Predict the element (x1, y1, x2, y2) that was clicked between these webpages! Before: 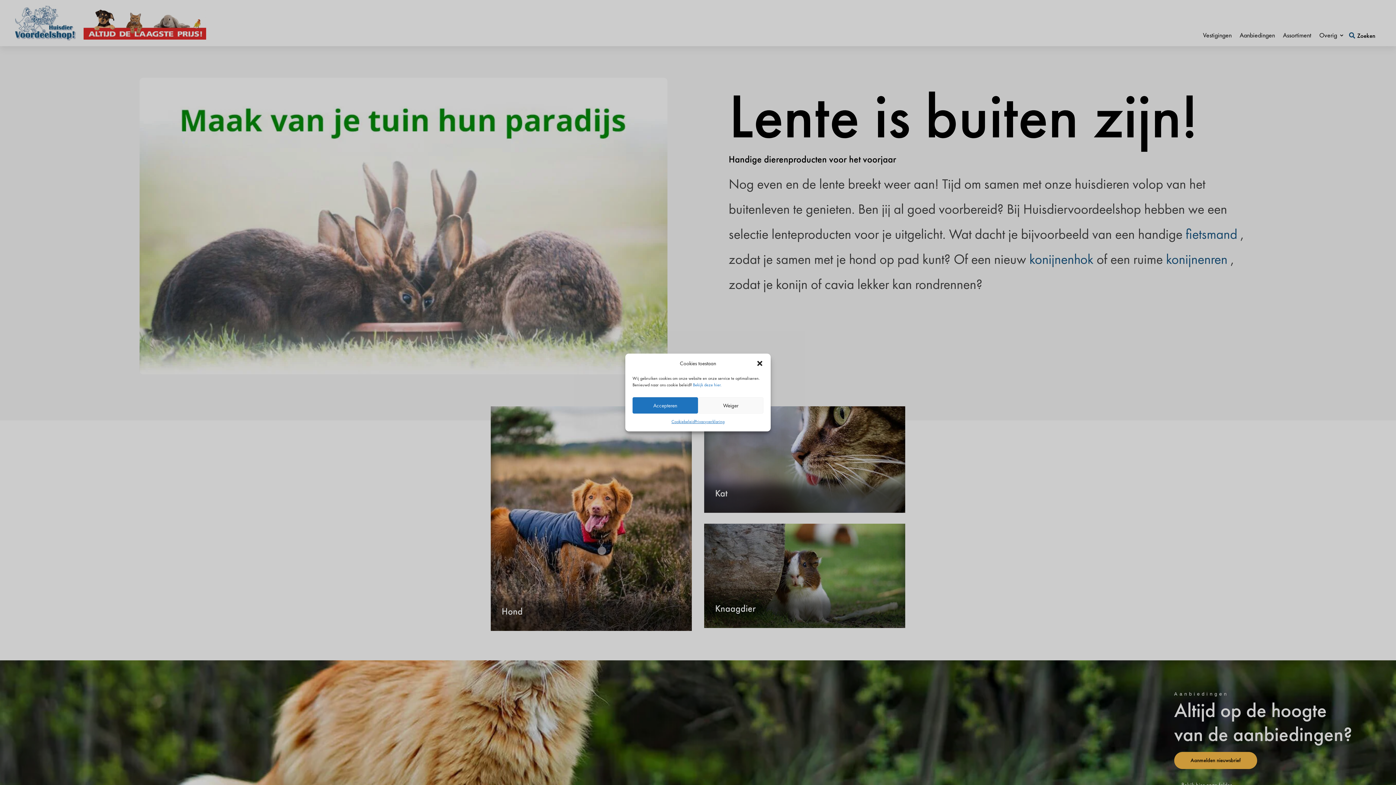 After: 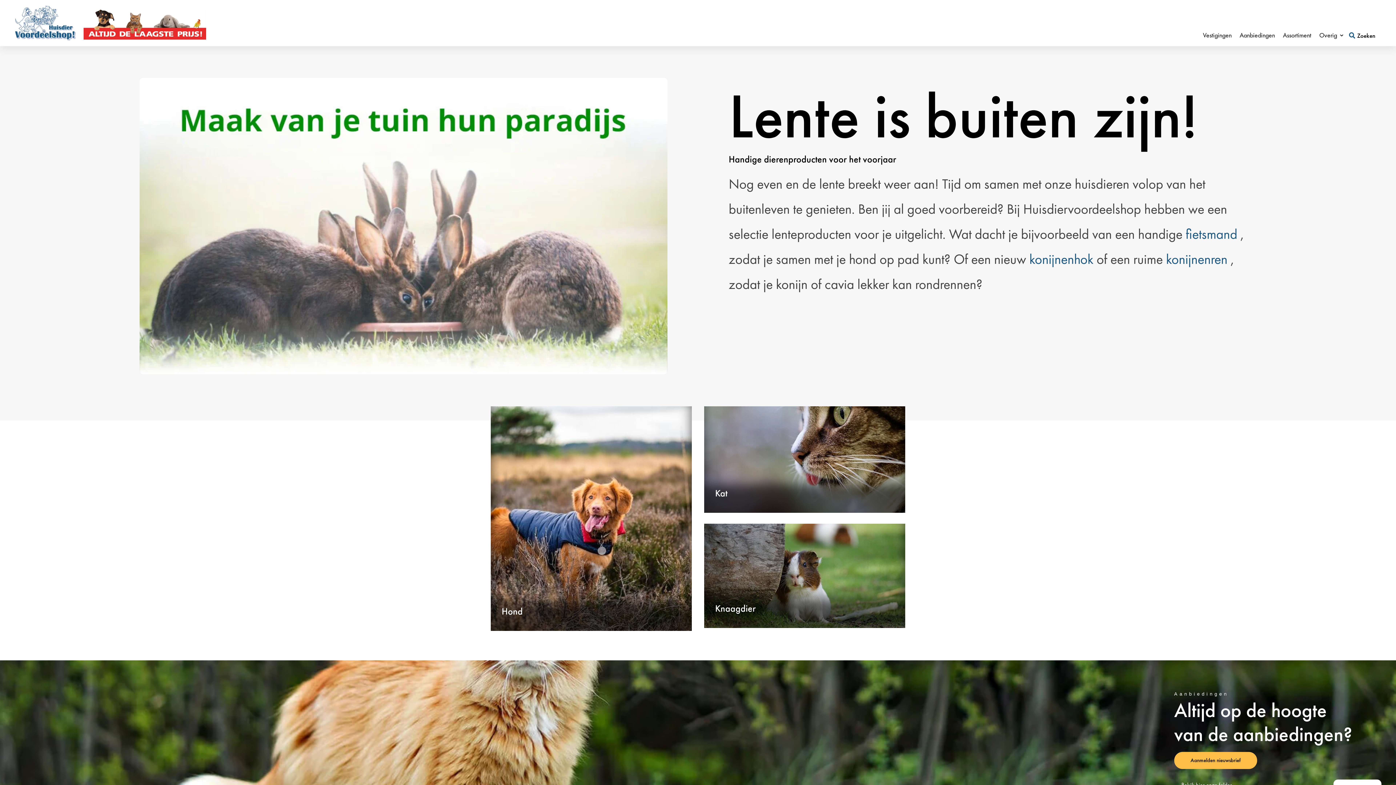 Action: bbox: (698, 397, 763, 413) label: Weiger